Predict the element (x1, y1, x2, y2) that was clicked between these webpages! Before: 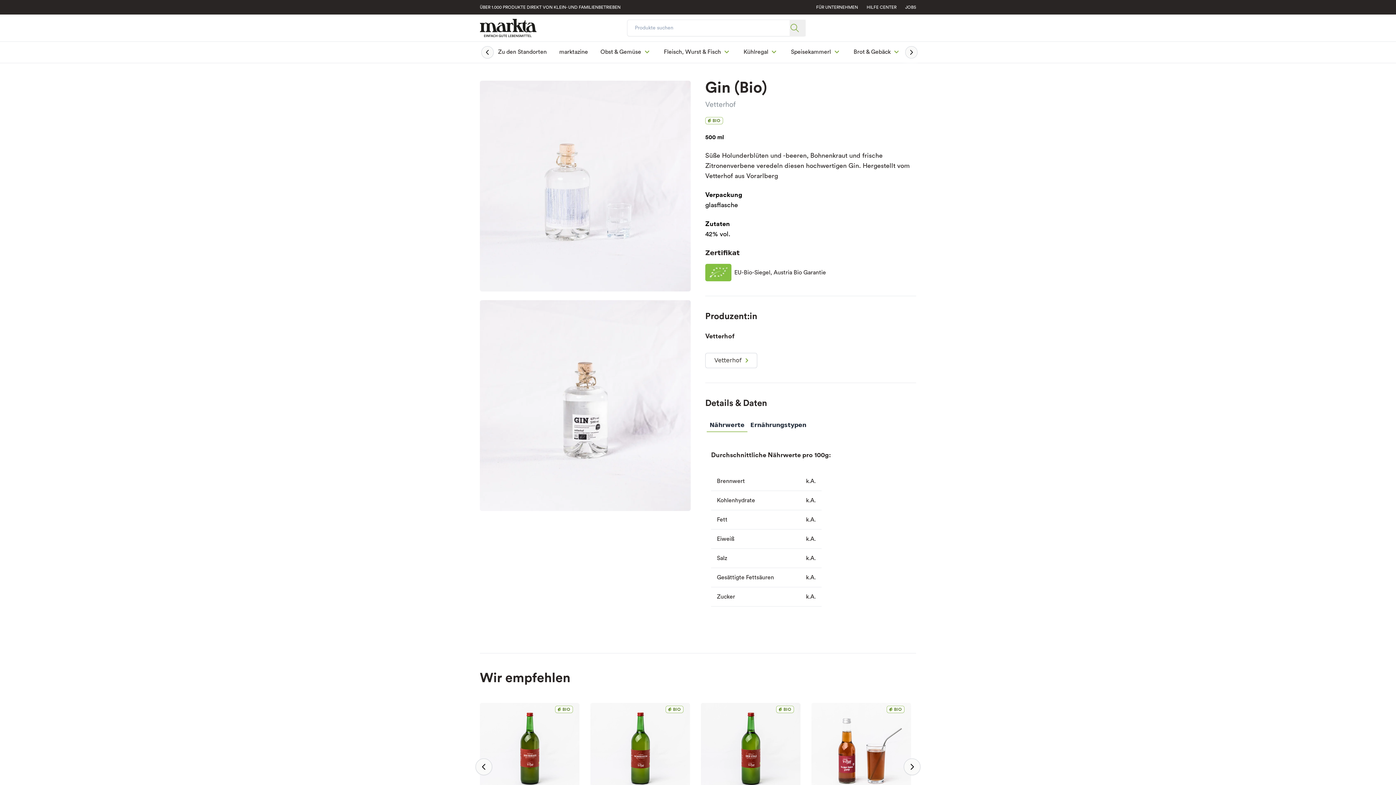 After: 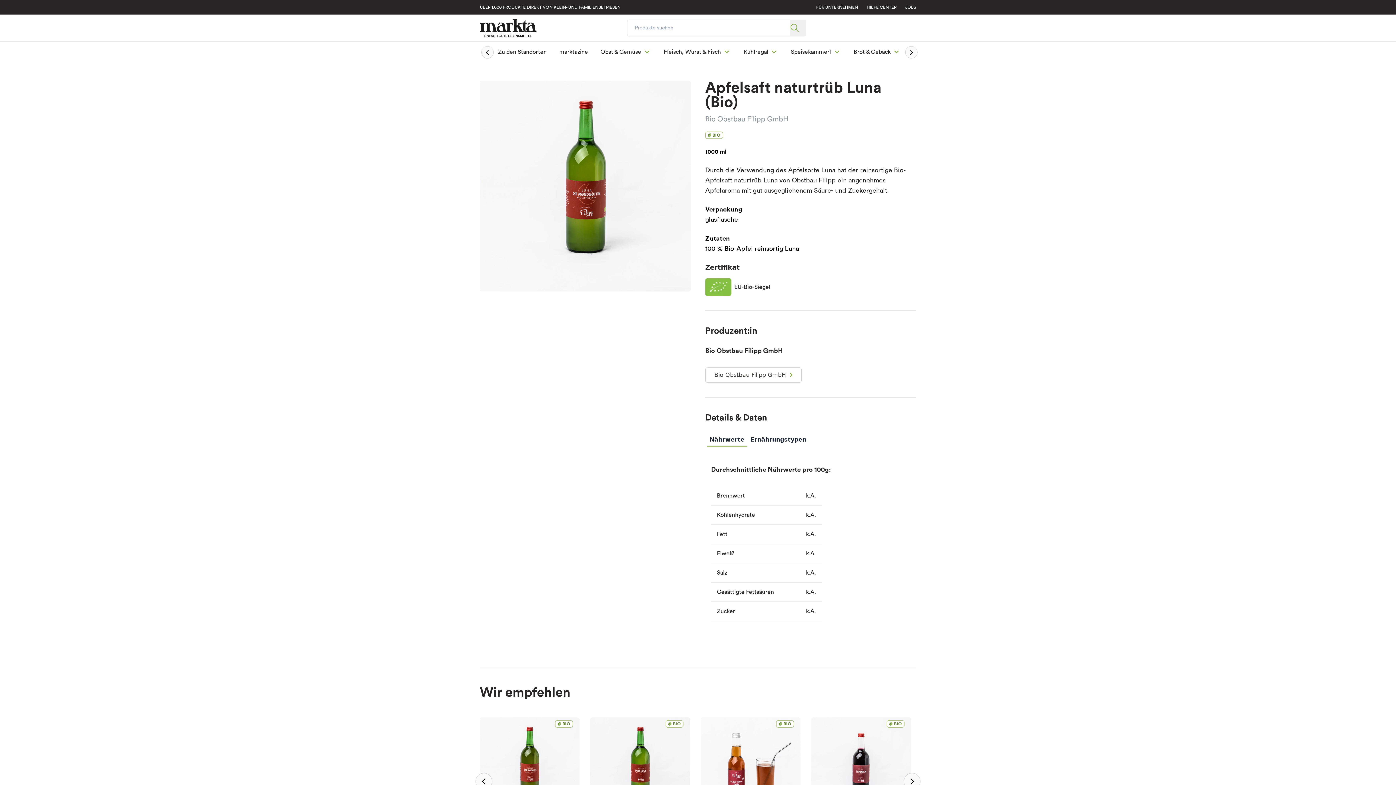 Action: bbox: (590, 703, 695, 820) label: BIO
Apfelsaft naturtrüb Luna (Bio)